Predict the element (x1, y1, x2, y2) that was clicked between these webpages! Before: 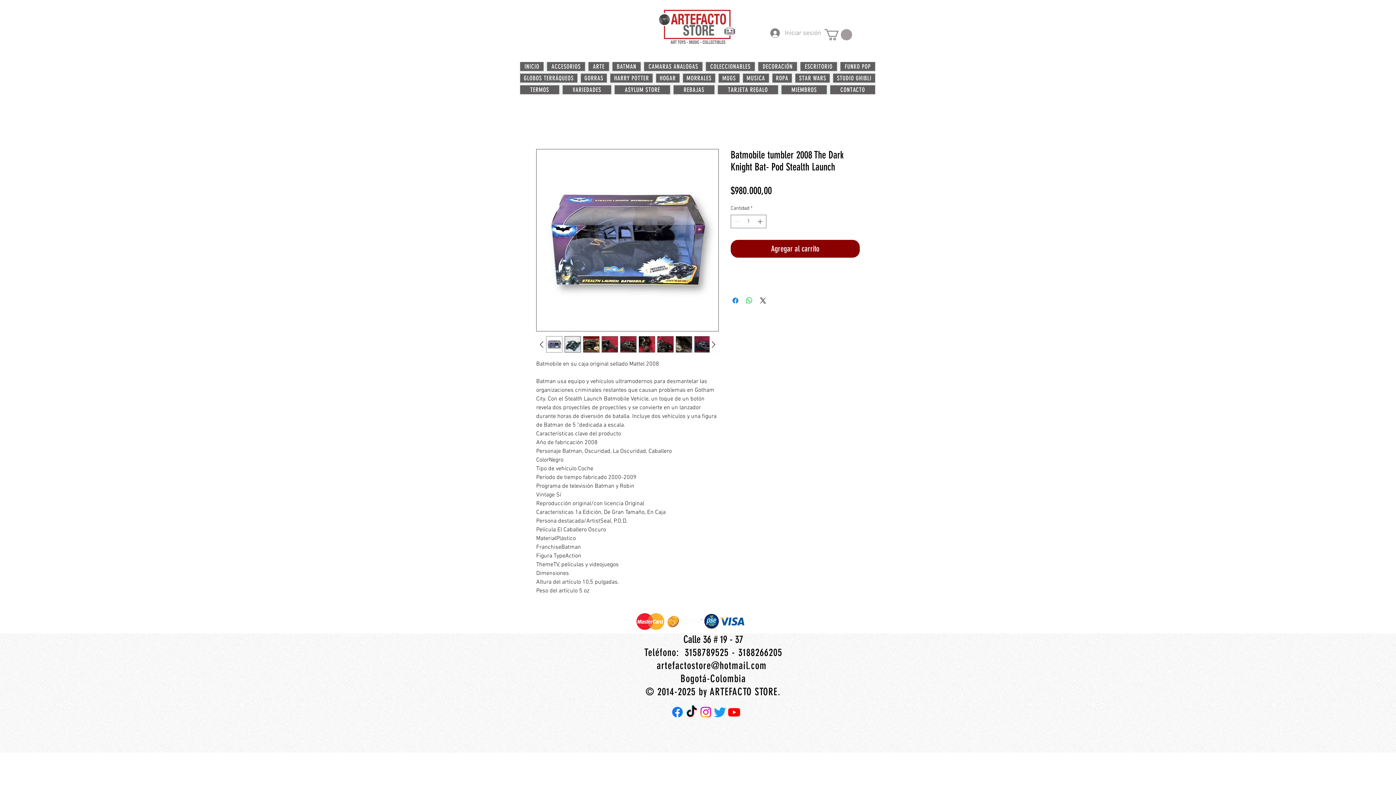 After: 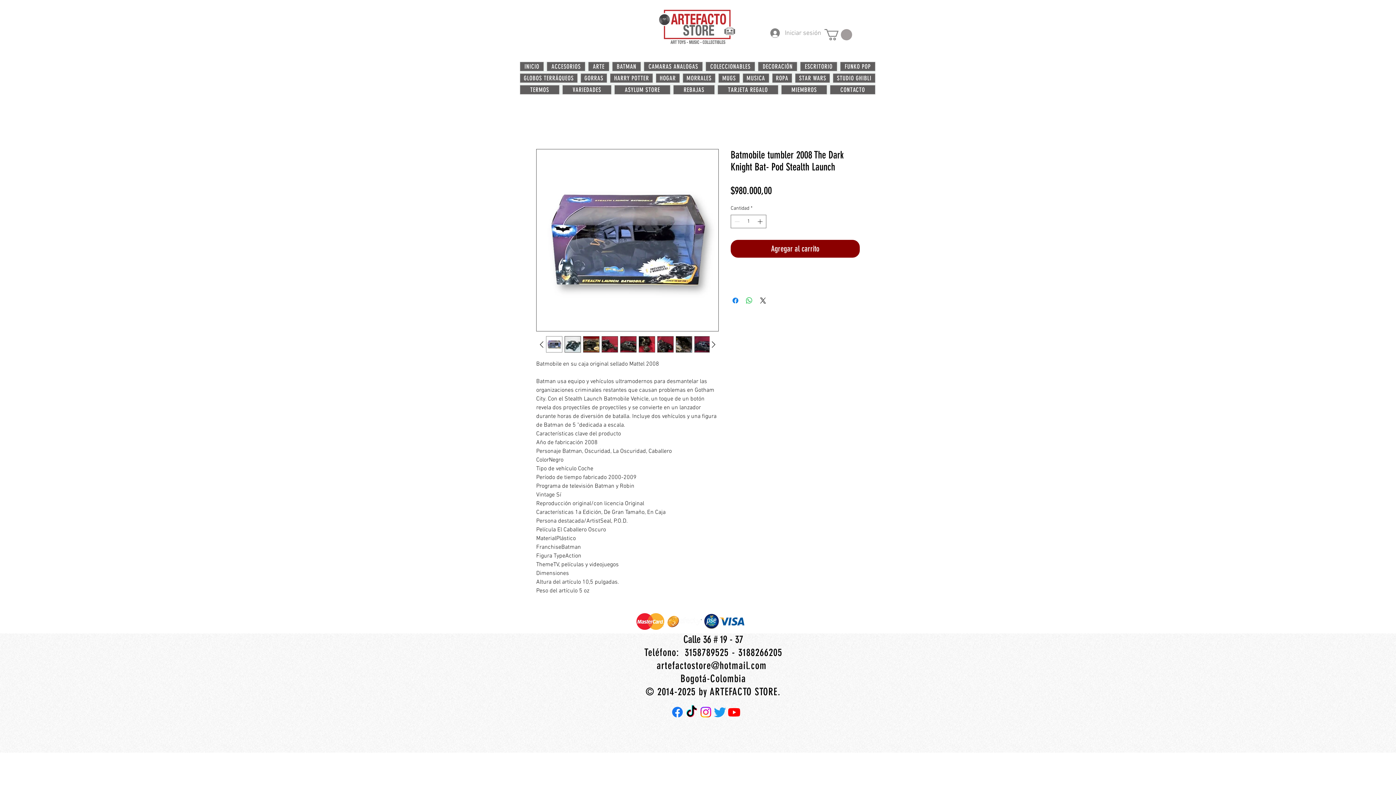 Action: label: Instagram bbox: (698, 705, 713, 719)